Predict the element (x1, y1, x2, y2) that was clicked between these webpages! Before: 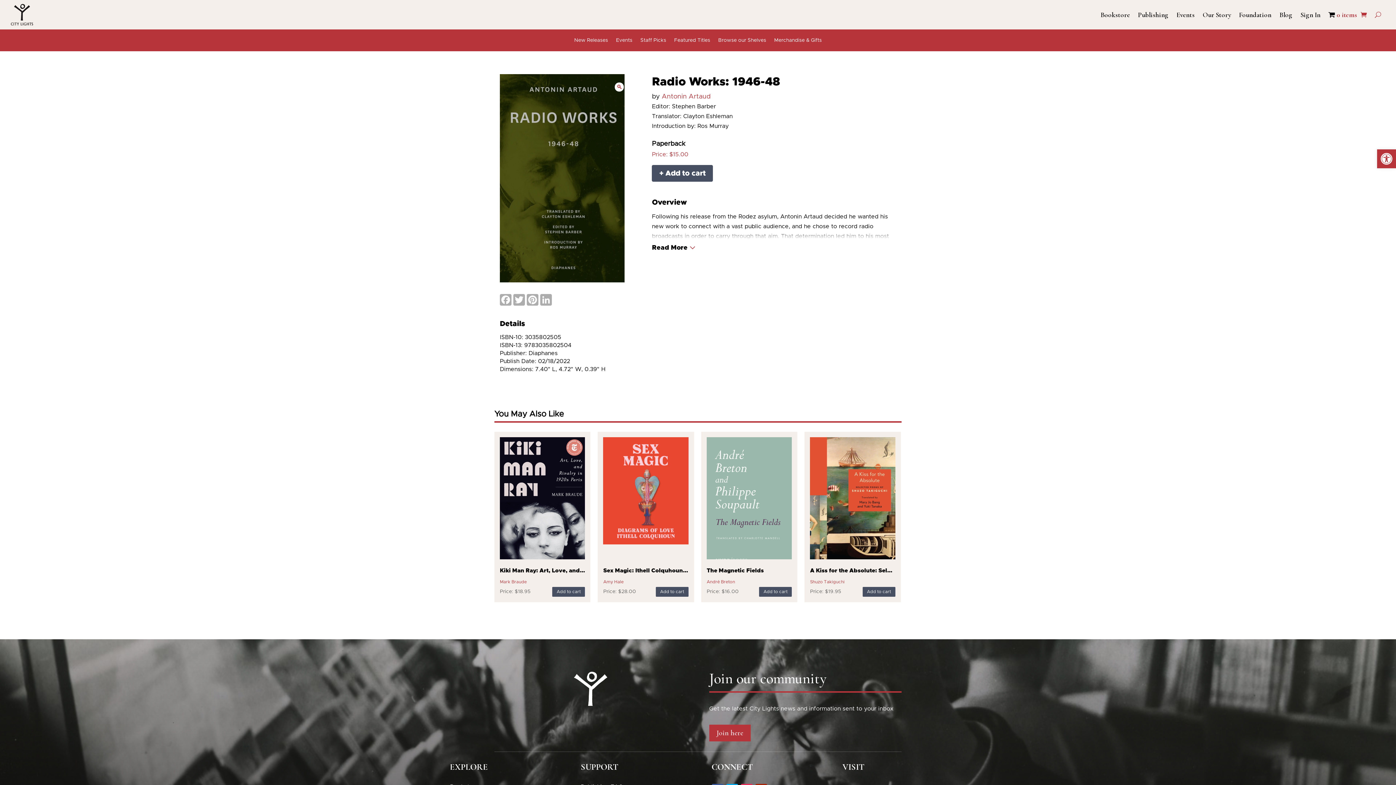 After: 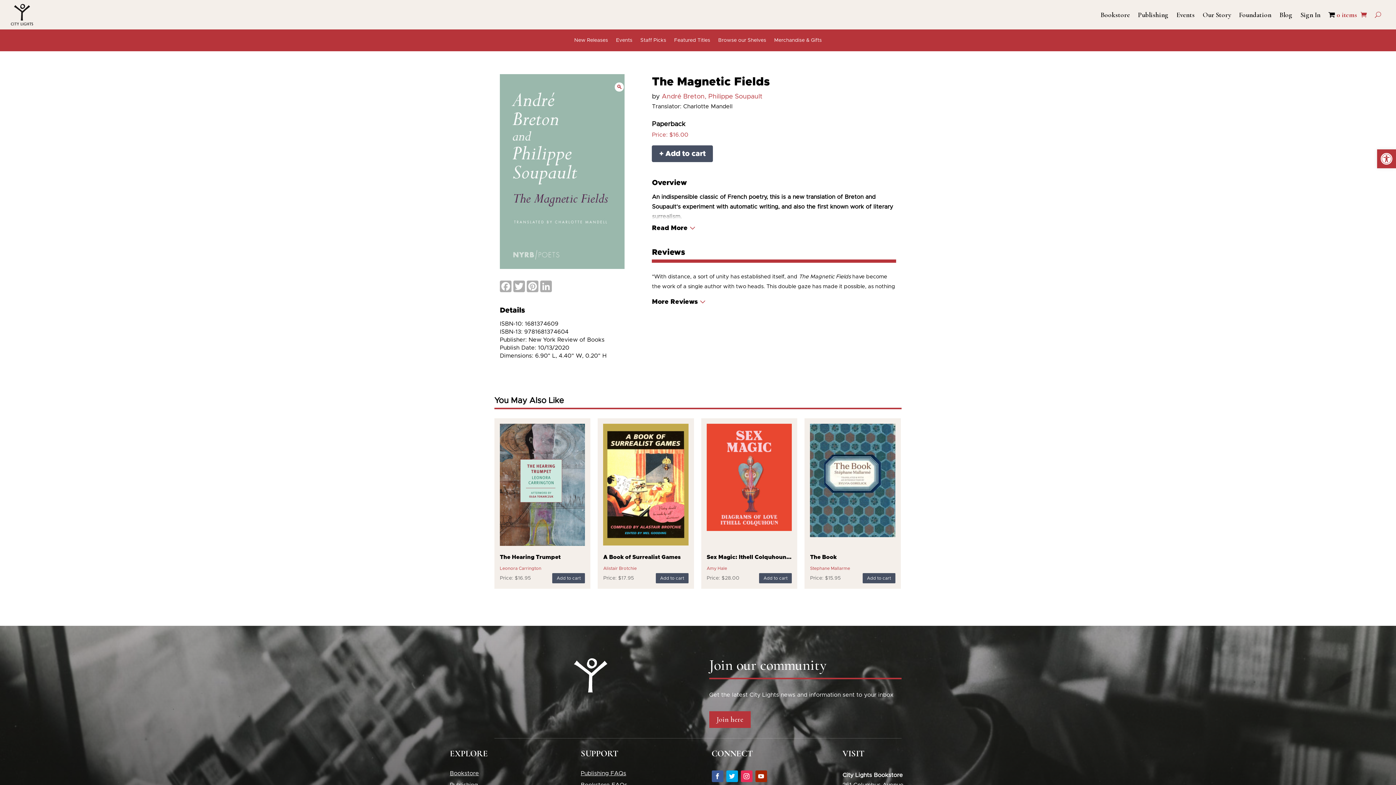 Action: label: The Magnetic Fields bbox: (706, 437, 792, 577)